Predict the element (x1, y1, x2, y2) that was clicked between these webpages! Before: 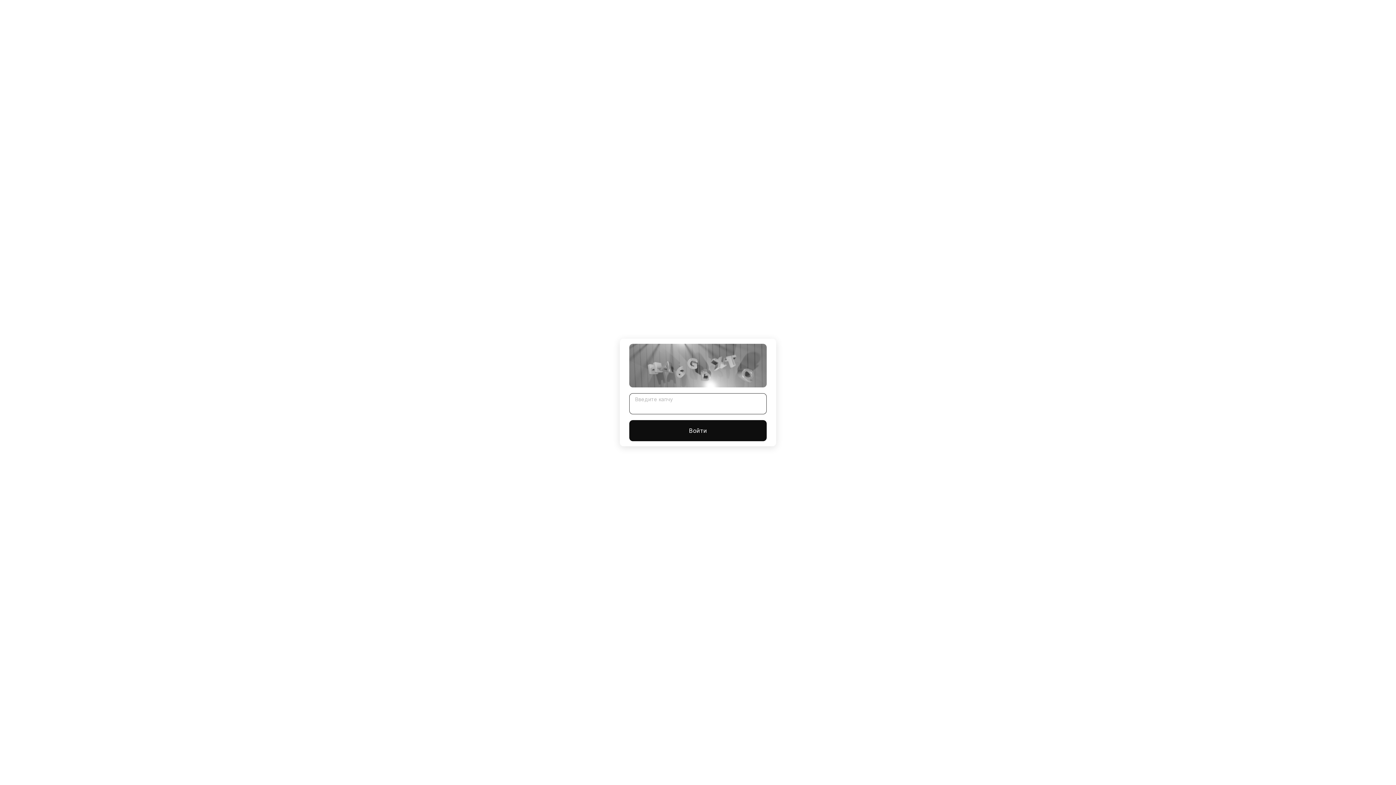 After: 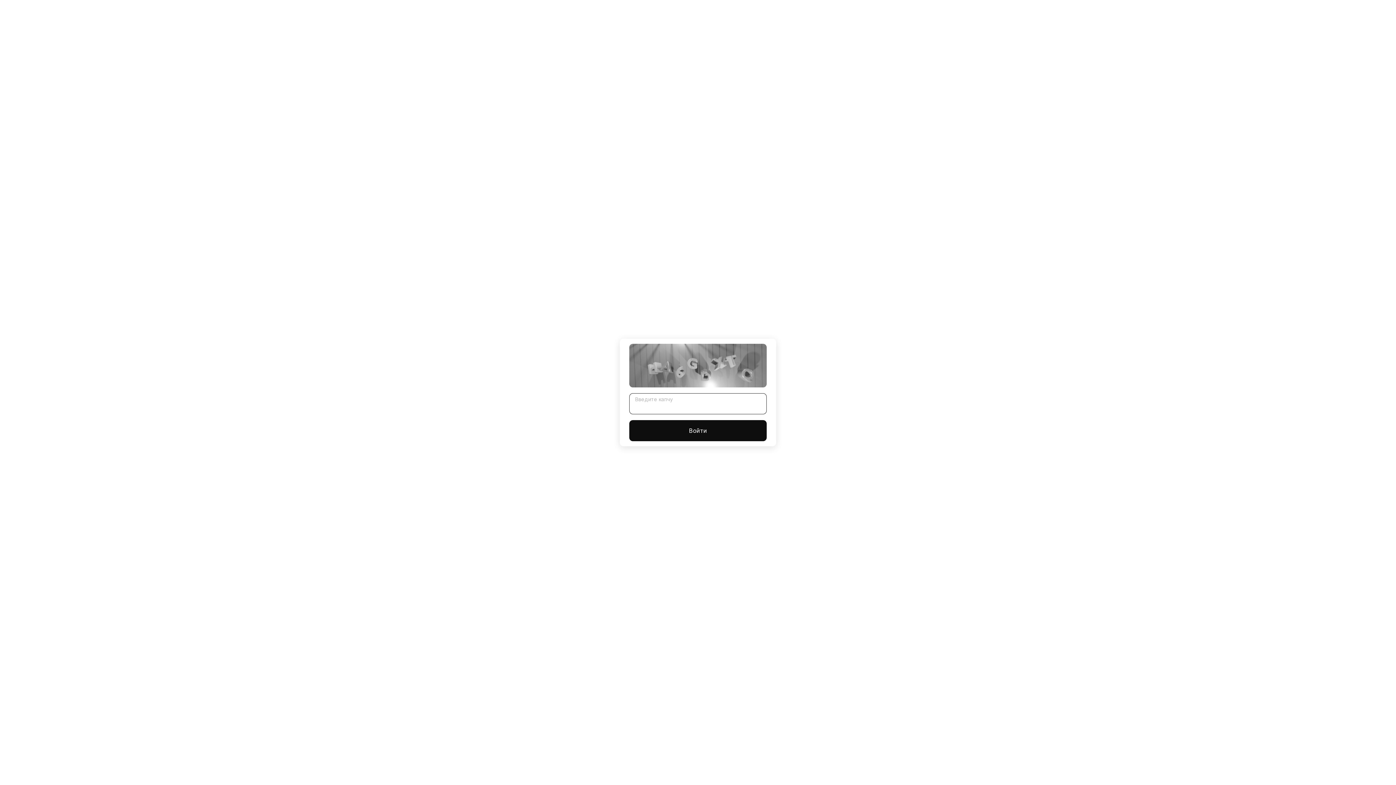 Action: label: Войти bbox: (629, 420, 766, 441)